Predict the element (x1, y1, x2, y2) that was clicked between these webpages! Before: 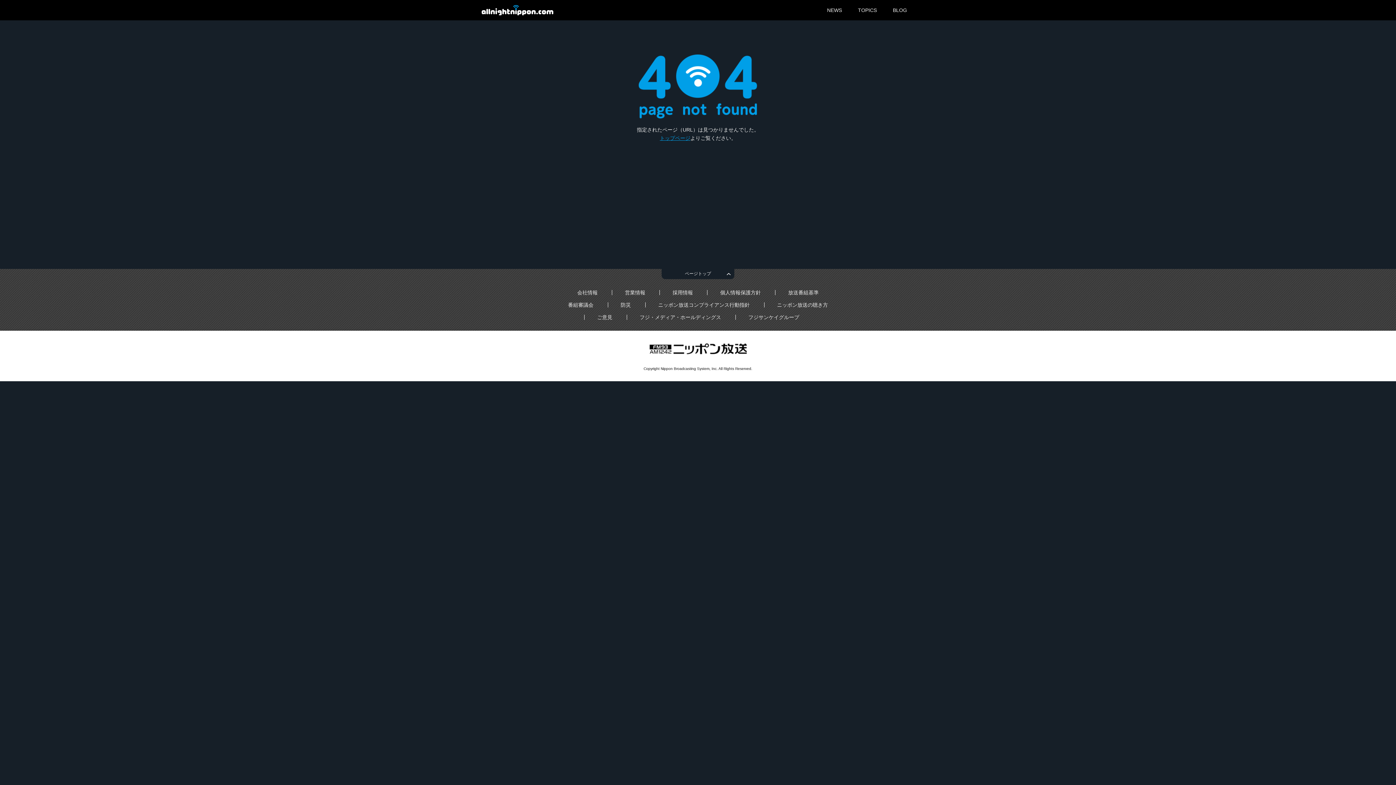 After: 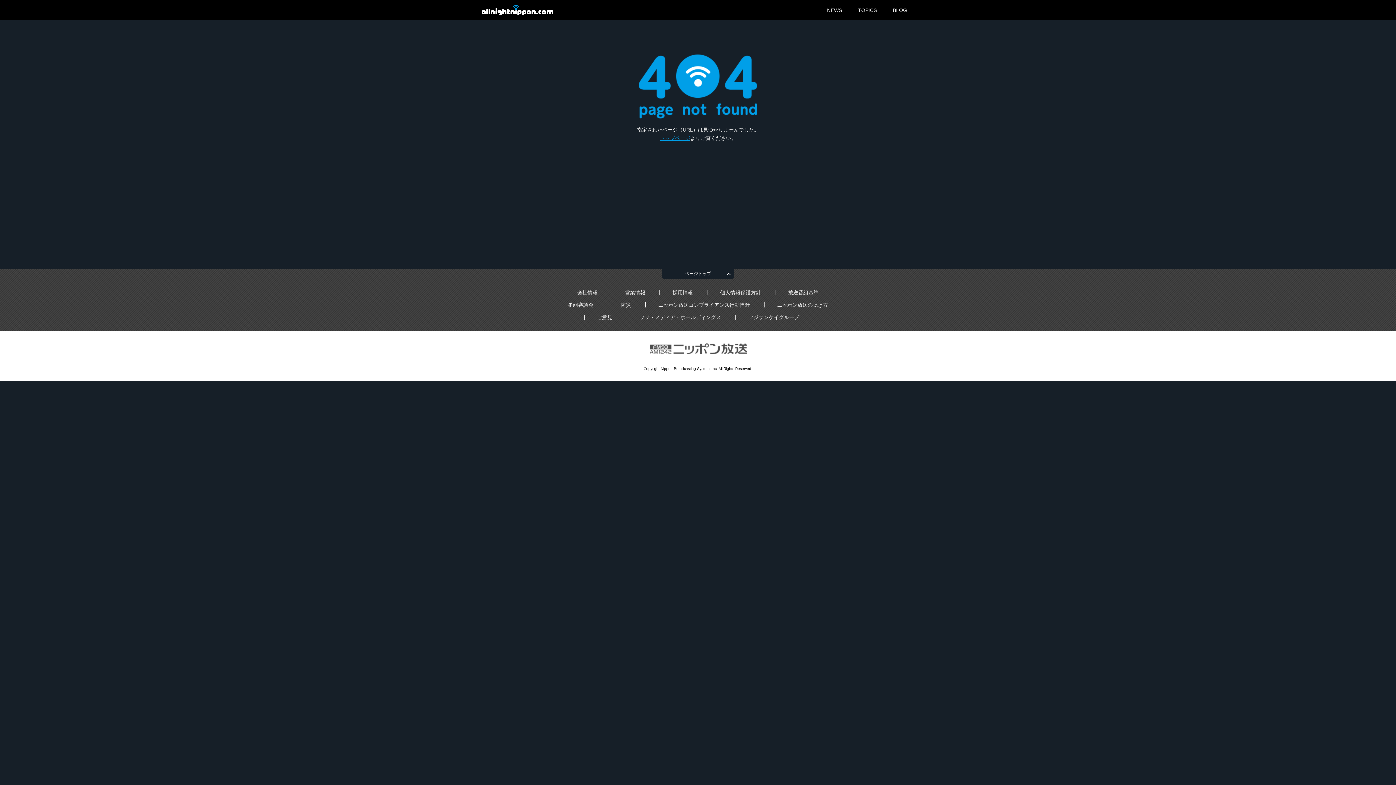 Action: label: ニッポン放送 bbox: (643, 334, 752, 363)